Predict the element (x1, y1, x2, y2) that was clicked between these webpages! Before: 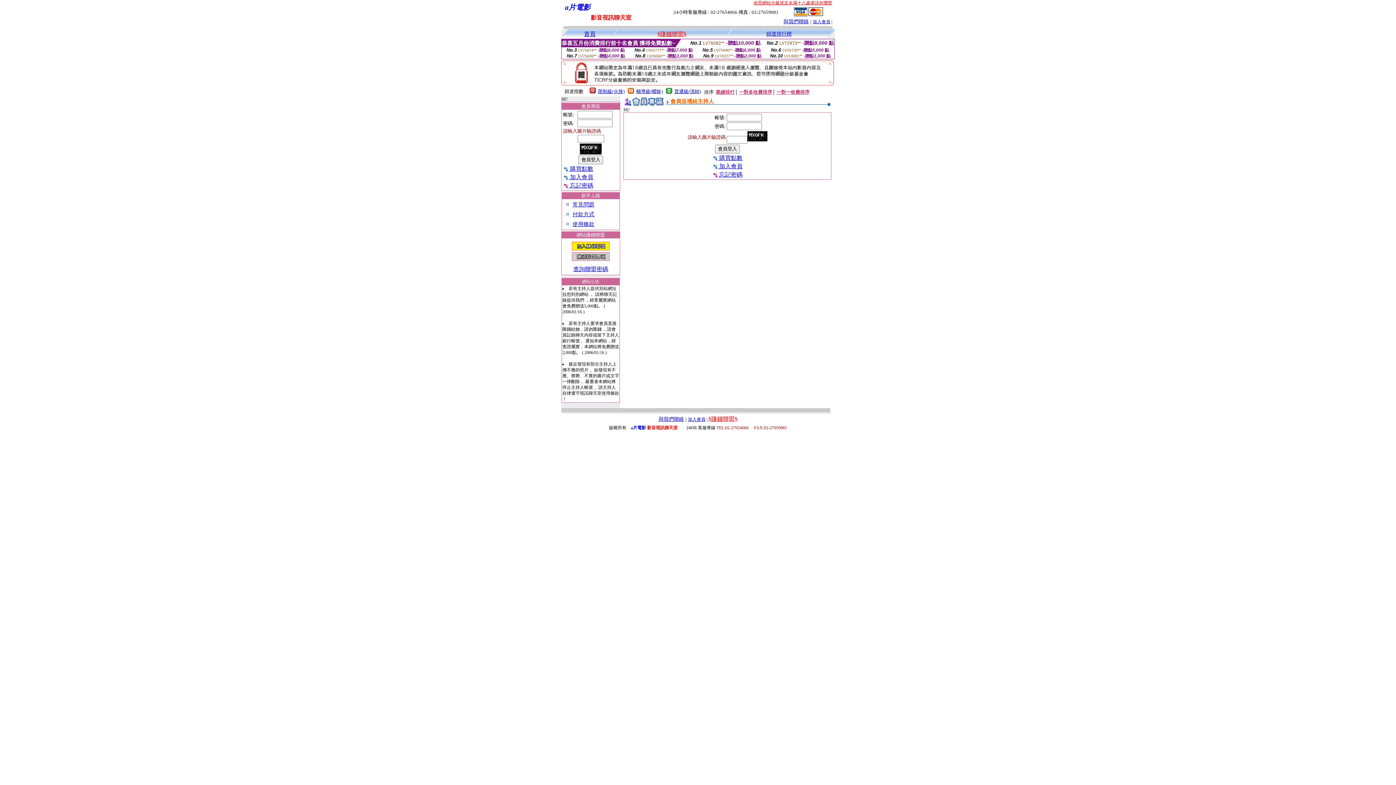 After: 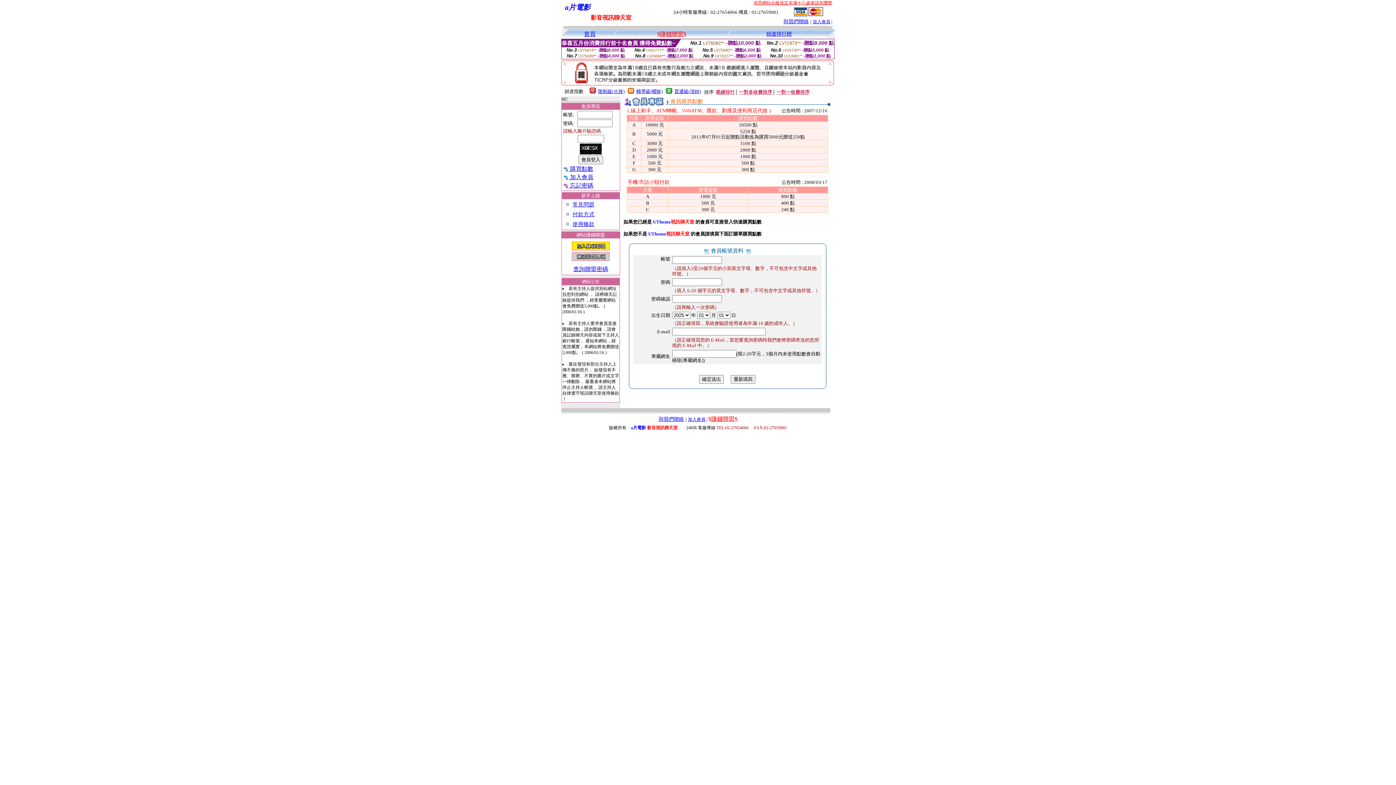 Action: label:  購買點數 bbox: (563, 165, 593, 172)